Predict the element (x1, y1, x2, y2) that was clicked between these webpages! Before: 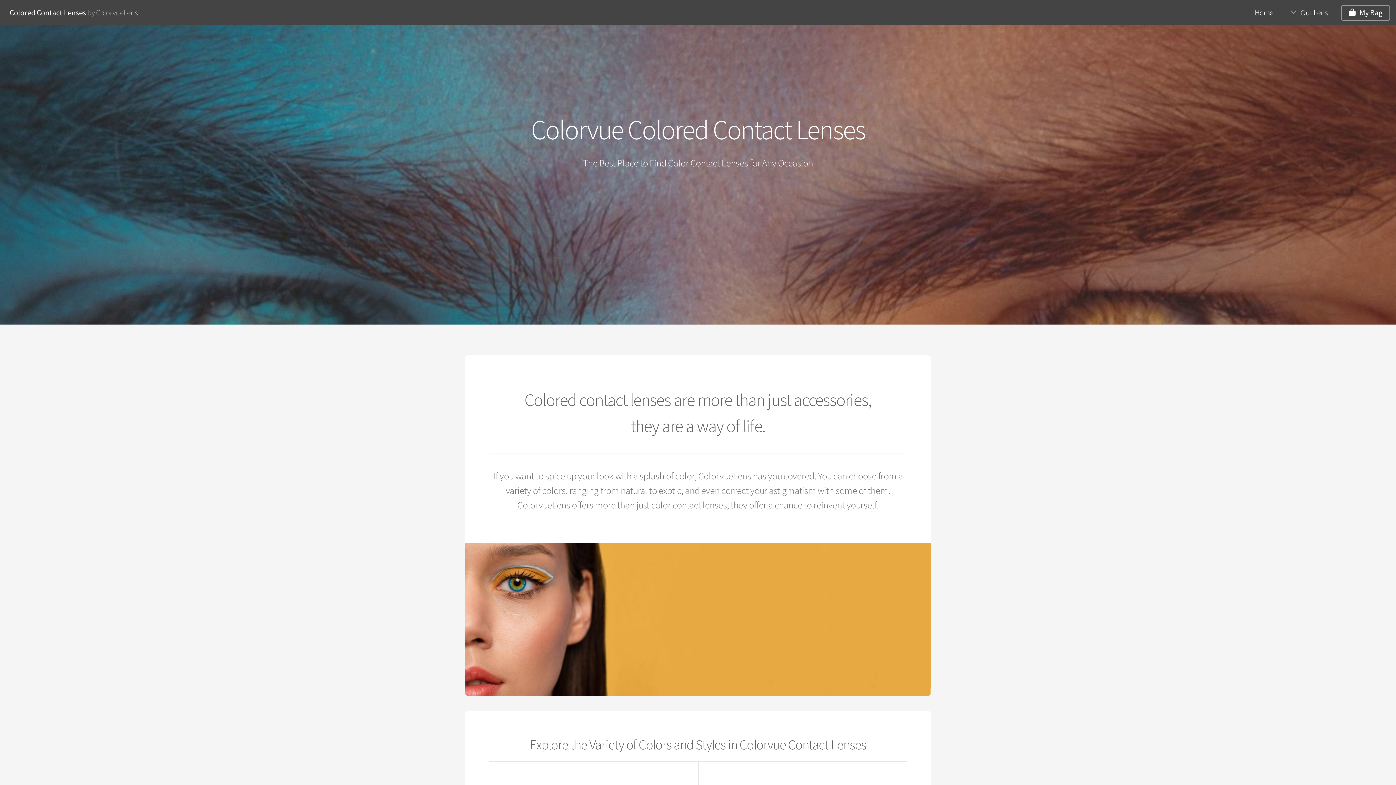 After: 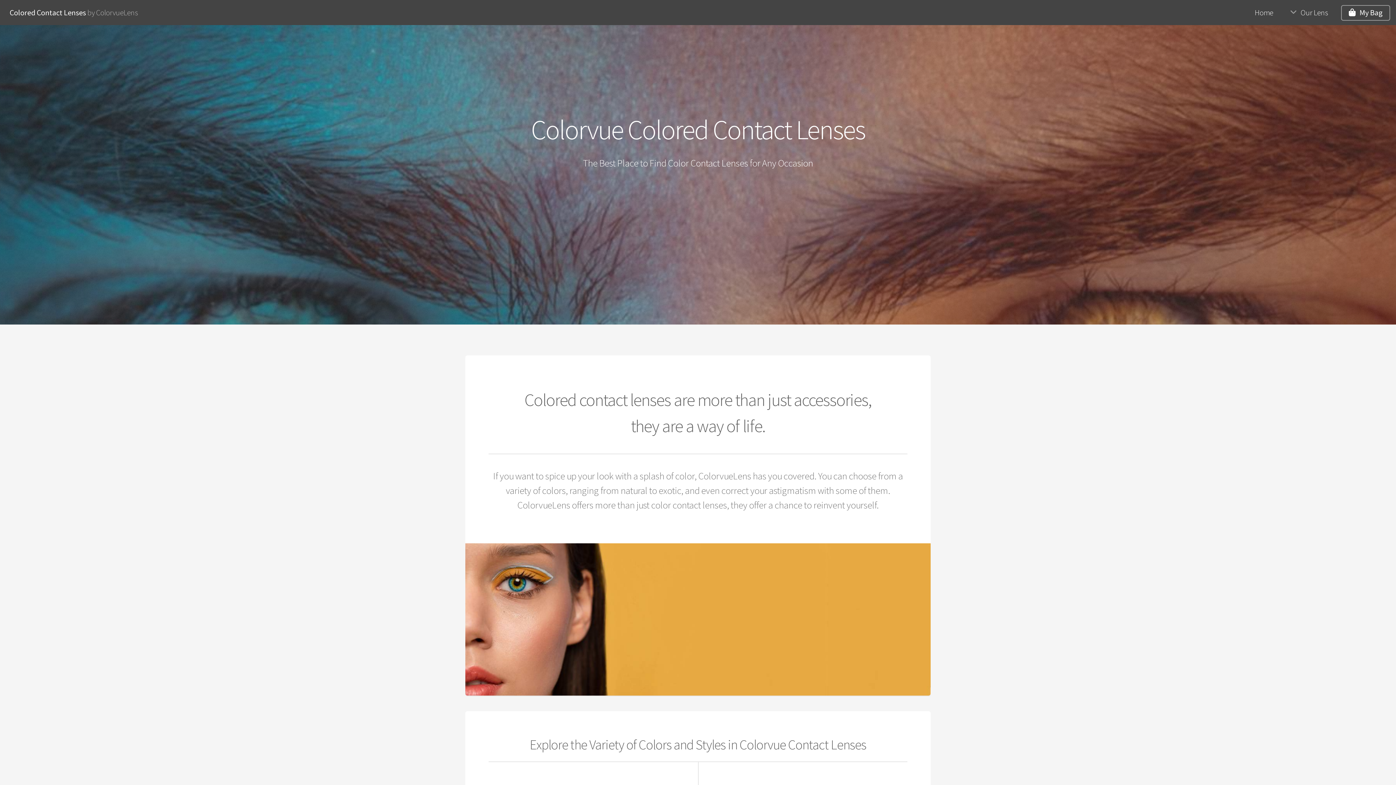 Action: label: Colored Contact Lenses bbox: (9, 7, 86, 17)